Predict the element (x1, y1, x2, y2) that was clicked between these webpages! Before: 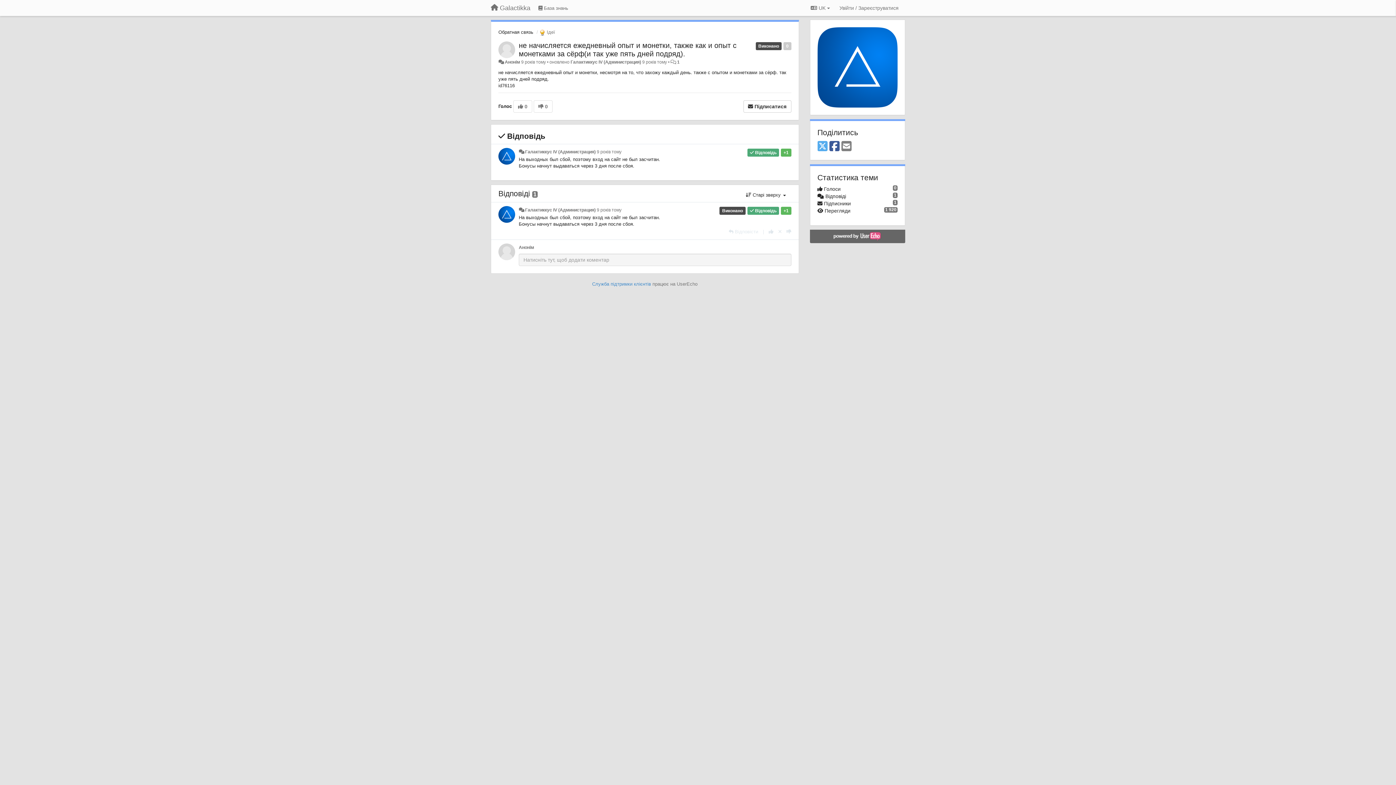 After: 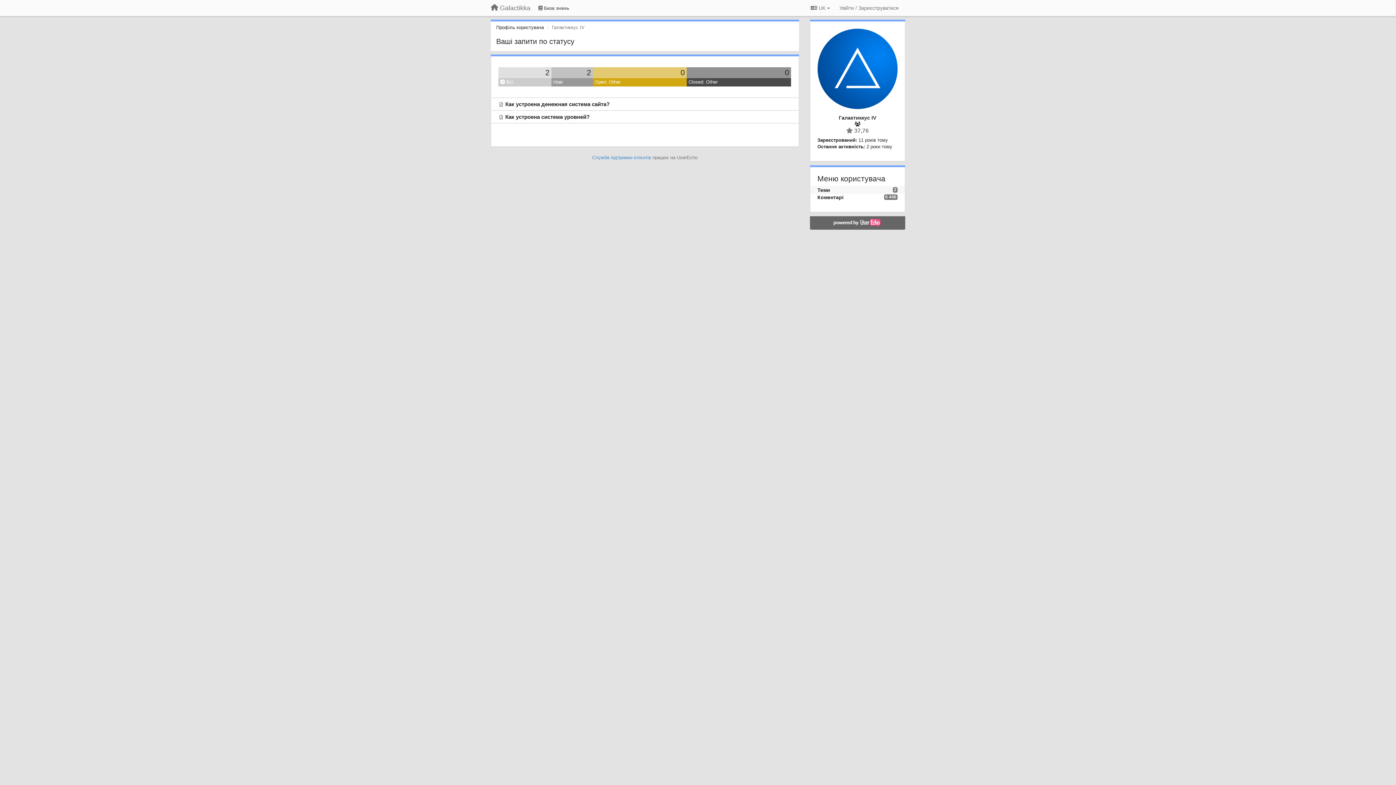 Action: label: Галактиккус IV (Администрация) bbox: (525, 207, 595, 212)